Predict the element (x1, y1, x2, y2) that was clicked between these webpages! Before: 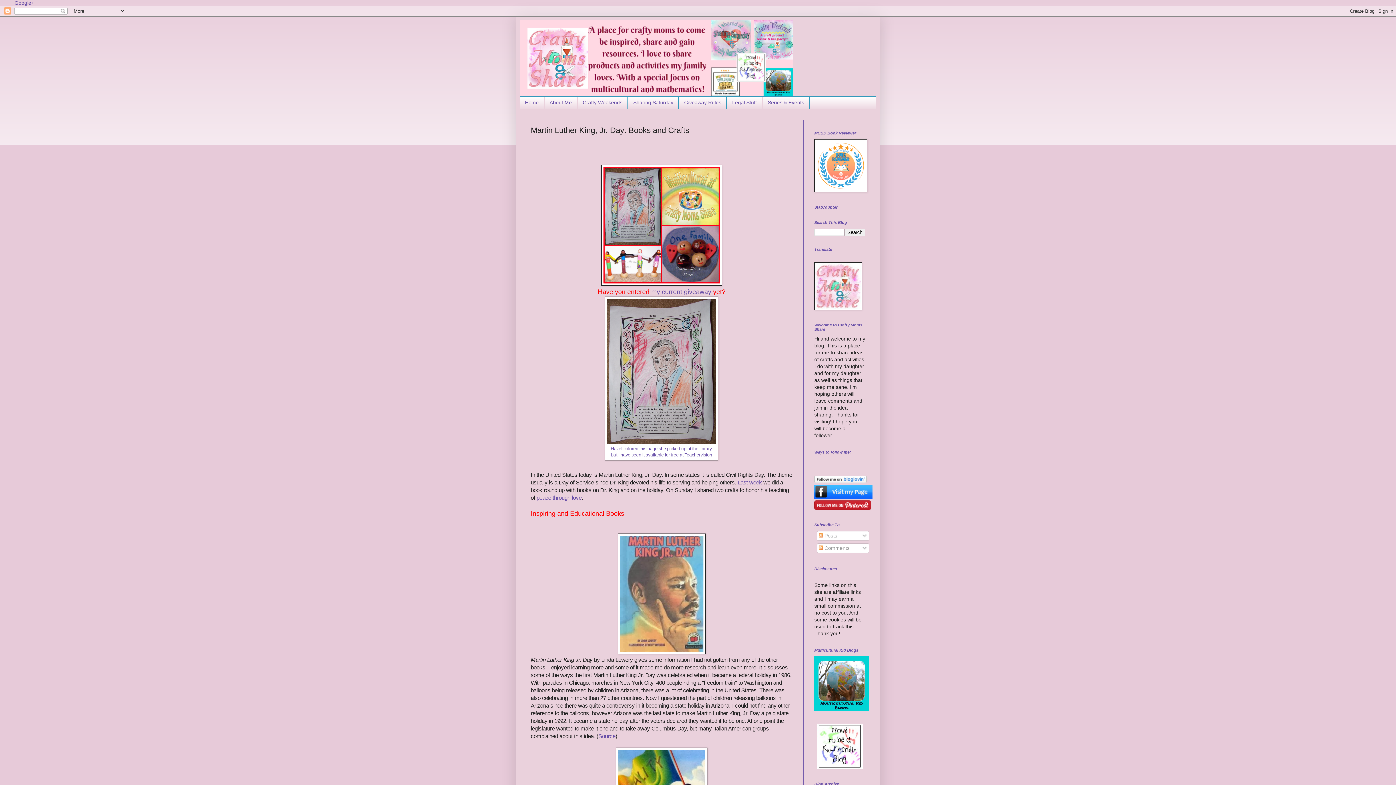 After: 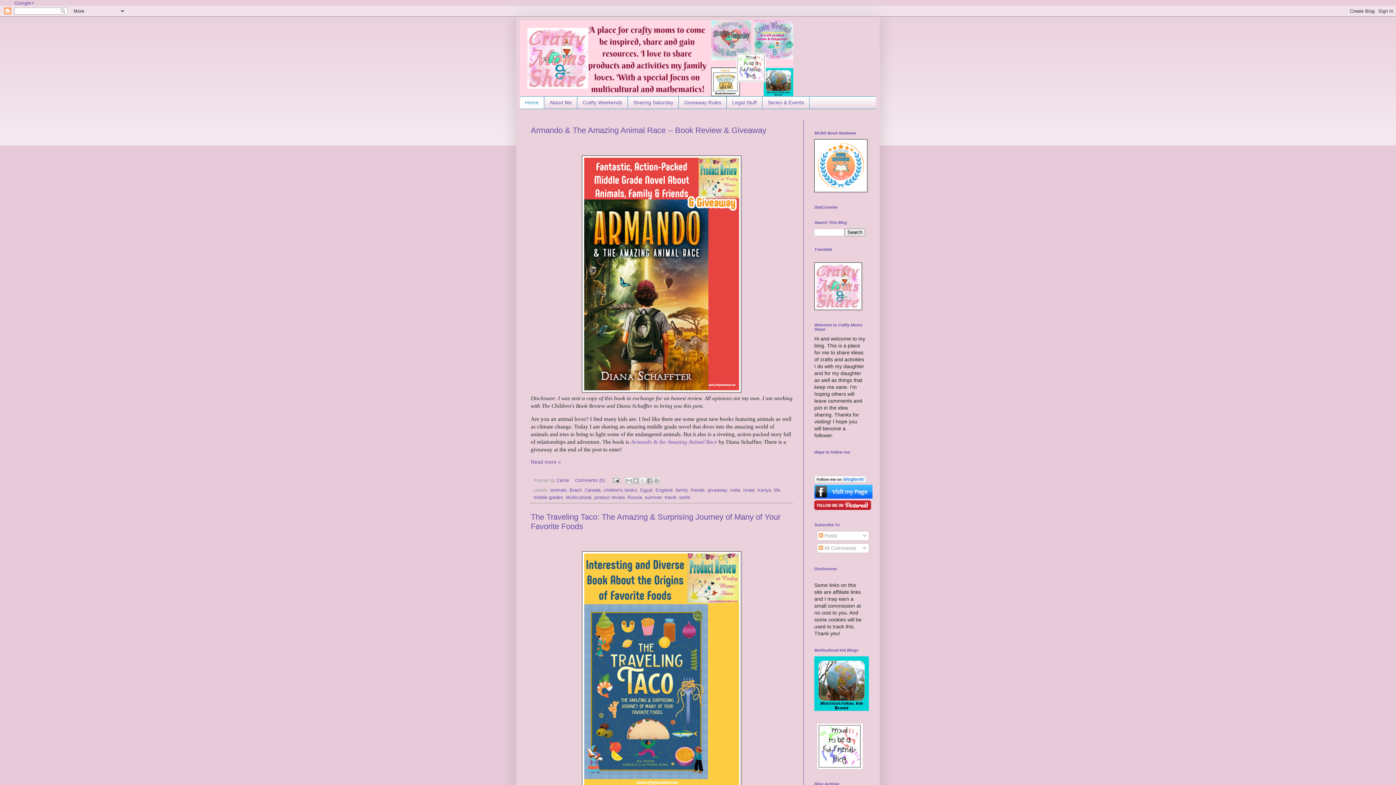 Action: bbox: (520, 96, 544, 108) label: Home